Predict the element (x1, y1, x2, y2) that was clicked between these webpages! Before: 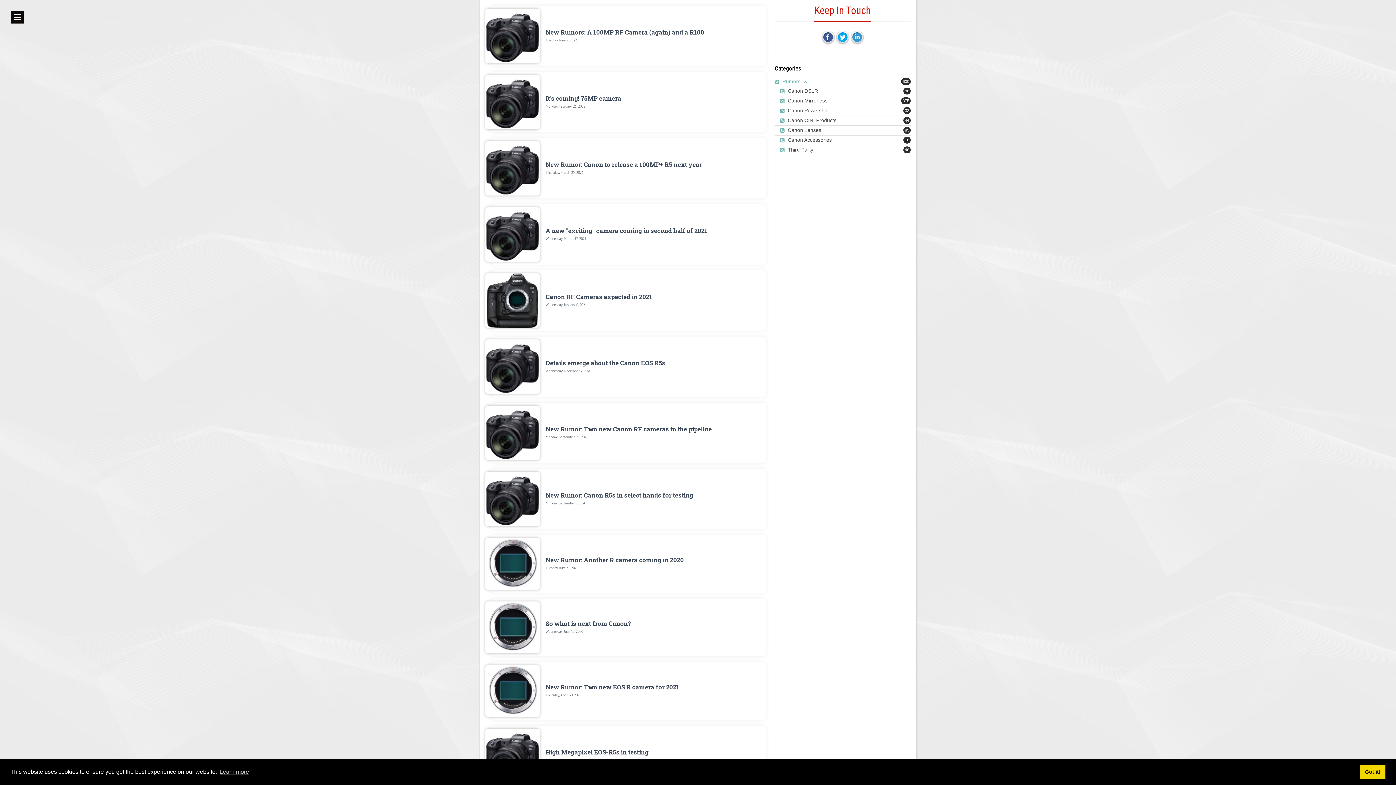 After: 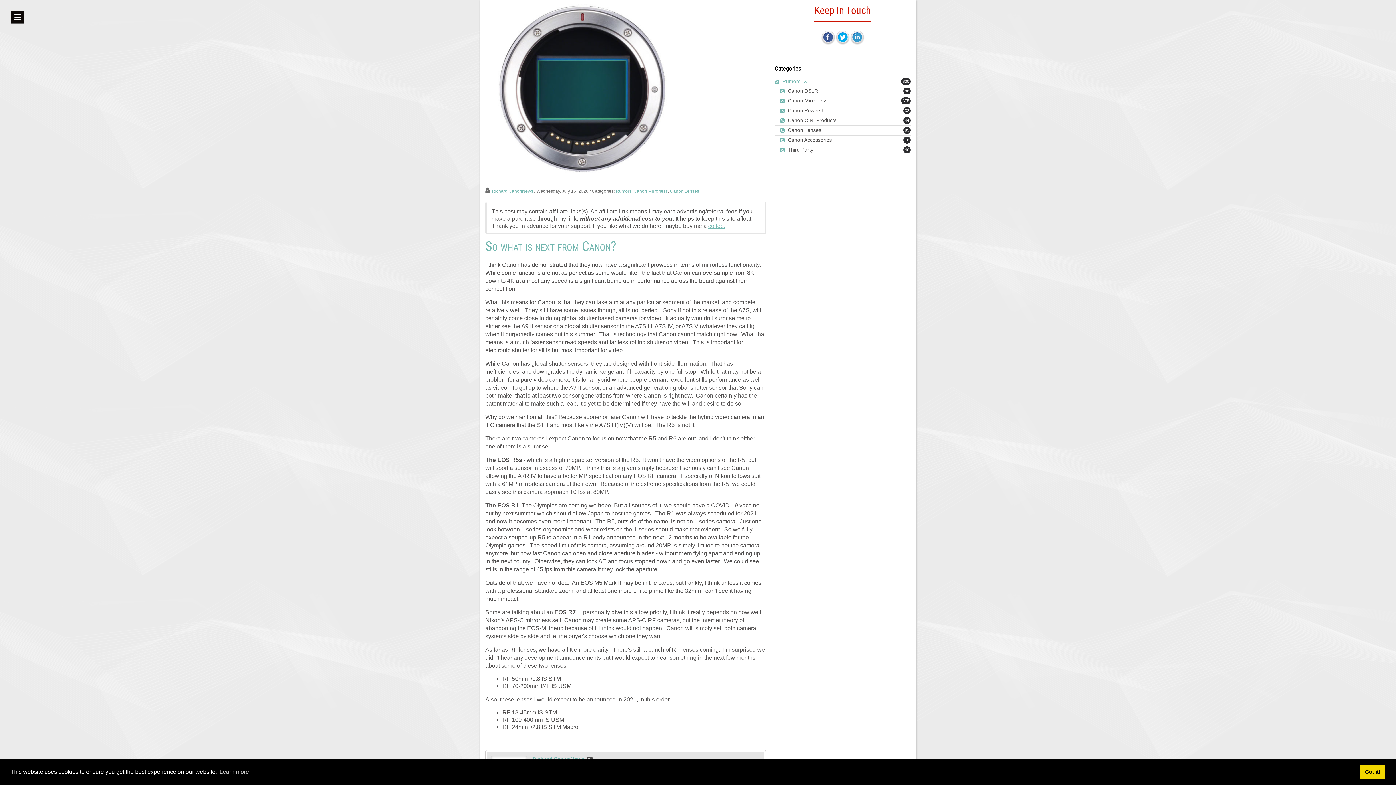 Action: bbox: (491, 598, 766, 656) label: So what is next from Canon?
Wednesday, July 15, 2020